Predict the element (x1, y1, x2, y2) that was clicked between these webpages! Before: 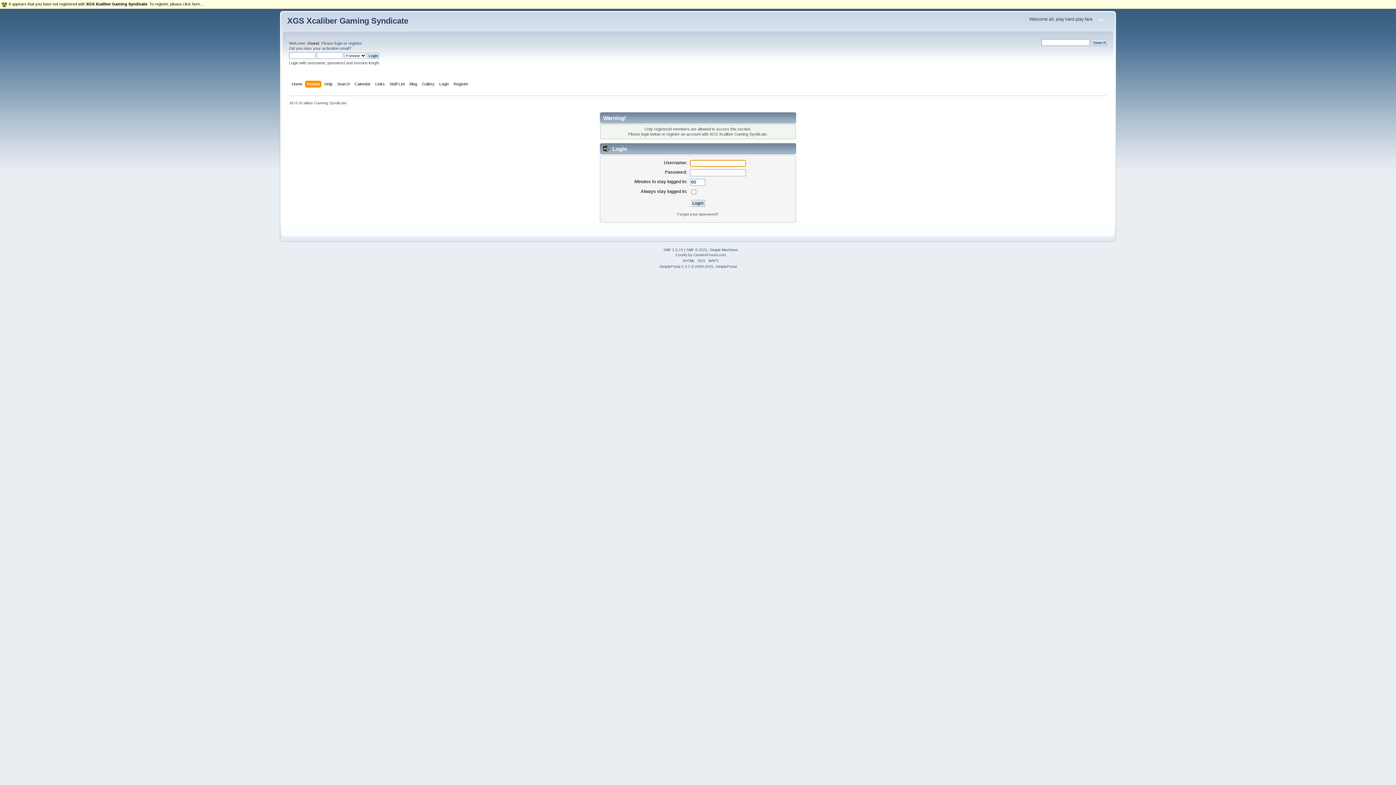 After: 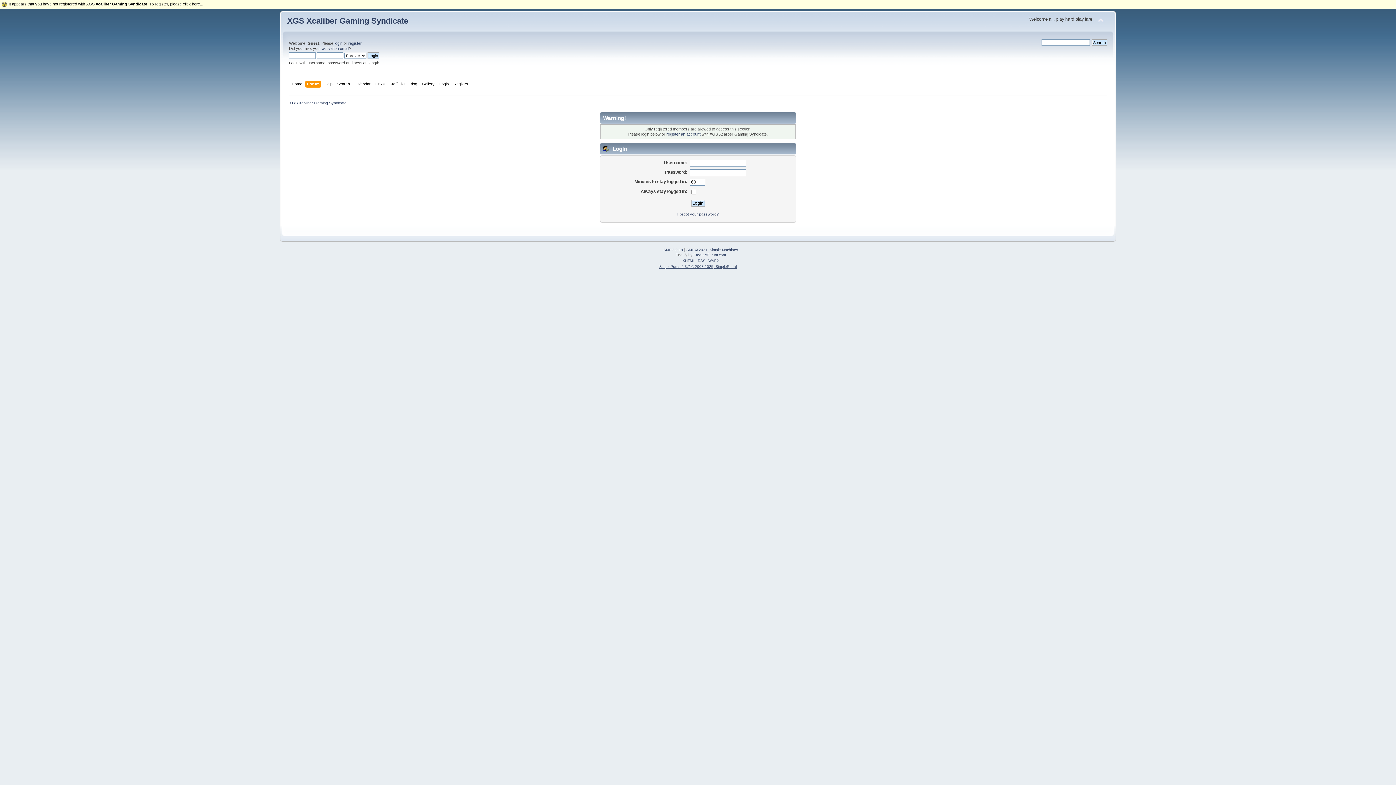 Action: bbox: (659, 264, 736, 268) label: SimplePortal 2.3.7 © 2008-2025, SimplePortal